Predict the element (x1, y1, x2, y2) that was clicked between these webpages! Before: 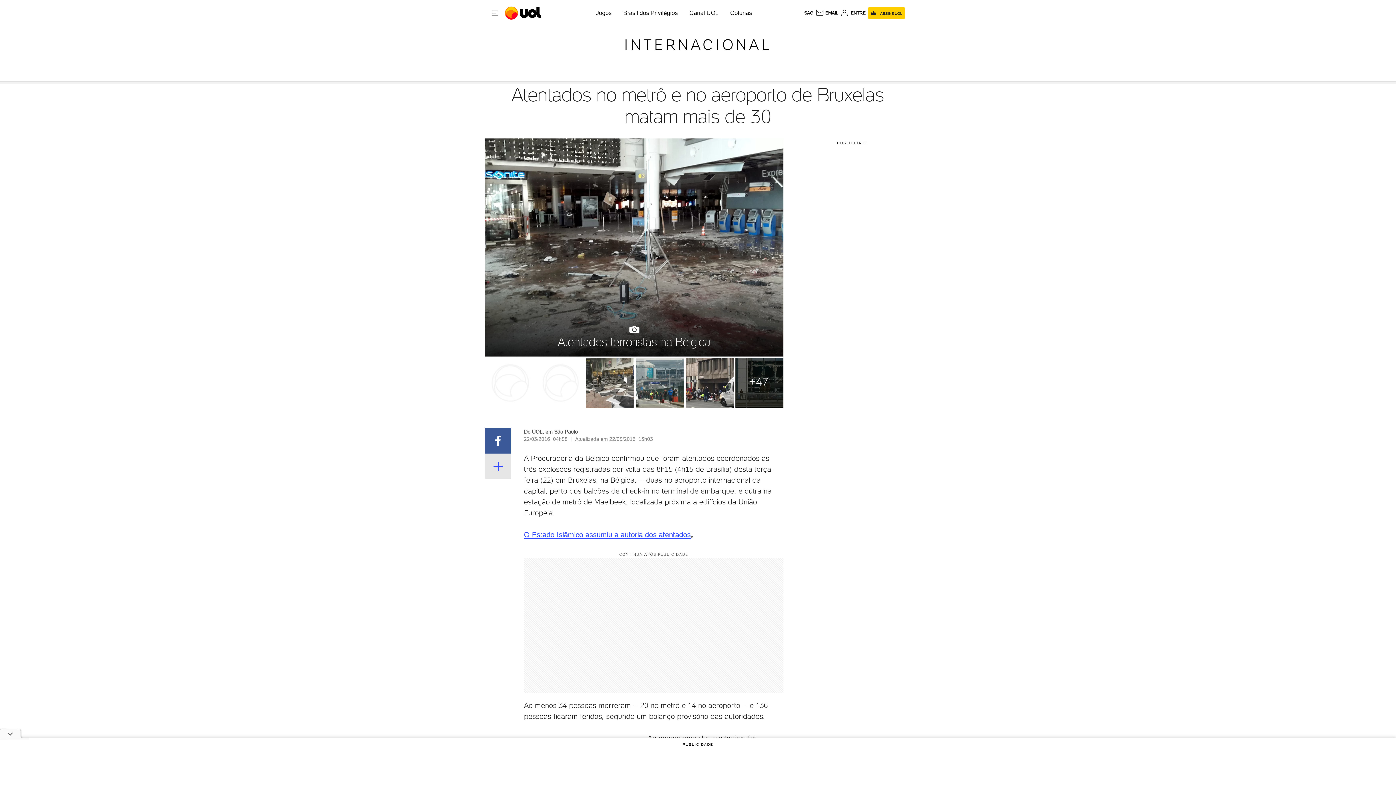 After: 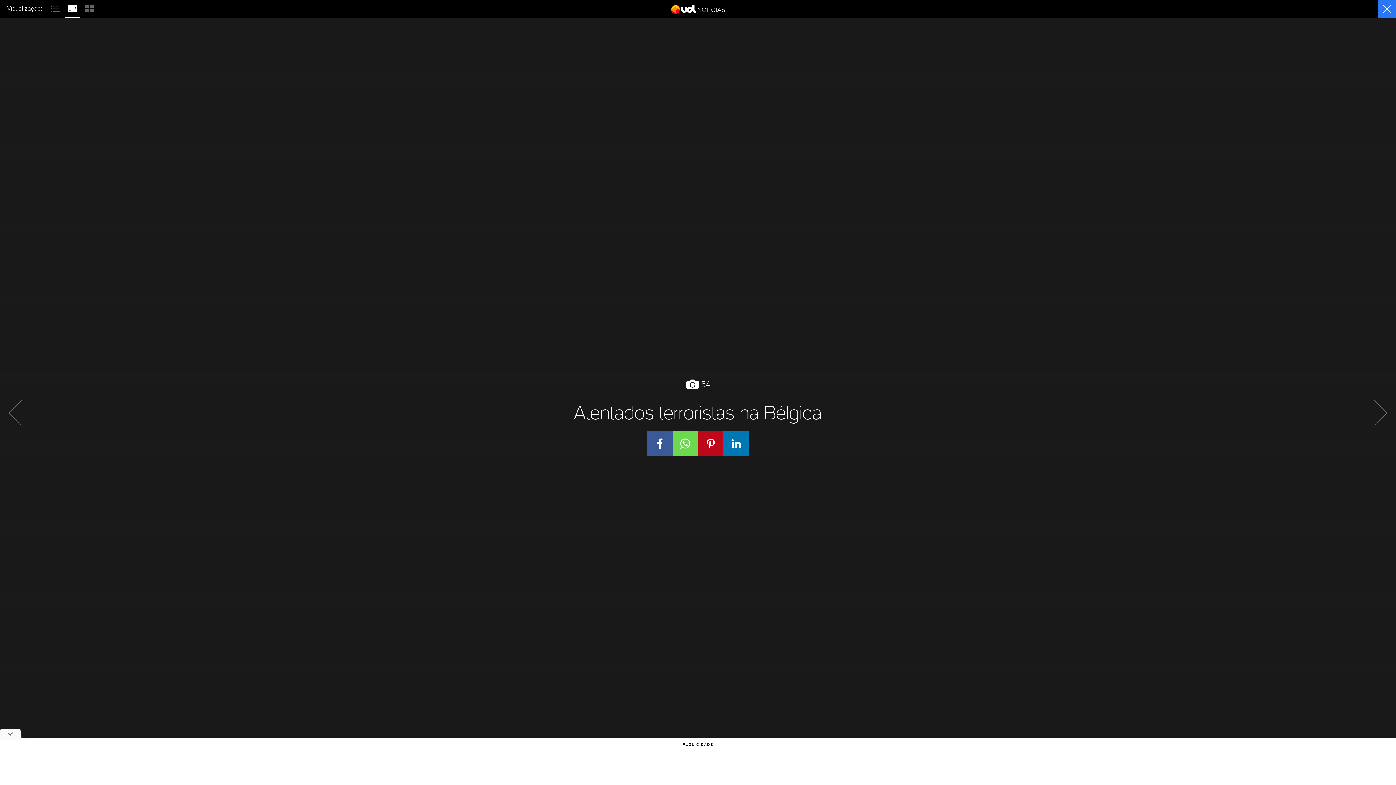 Action: bbox: (535, 358, 584, 407)